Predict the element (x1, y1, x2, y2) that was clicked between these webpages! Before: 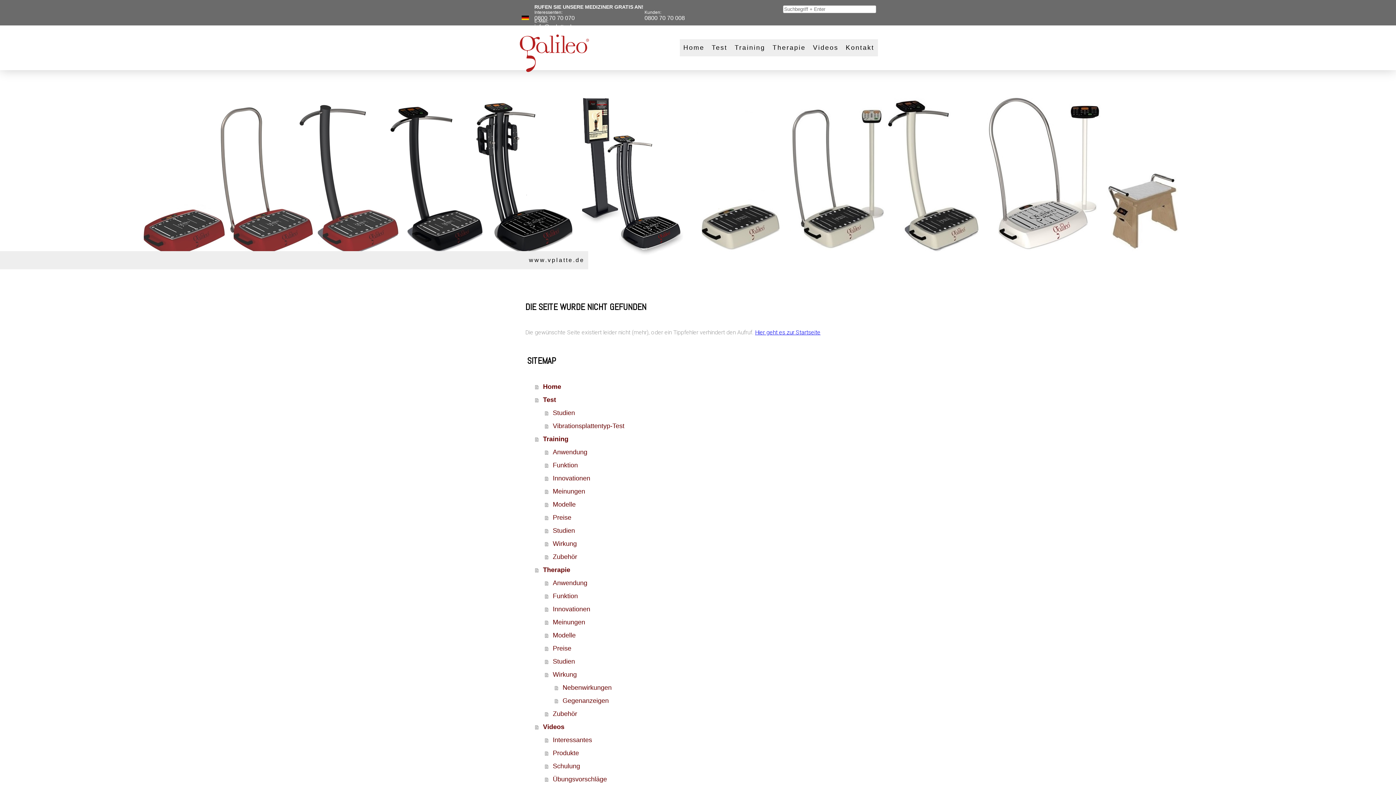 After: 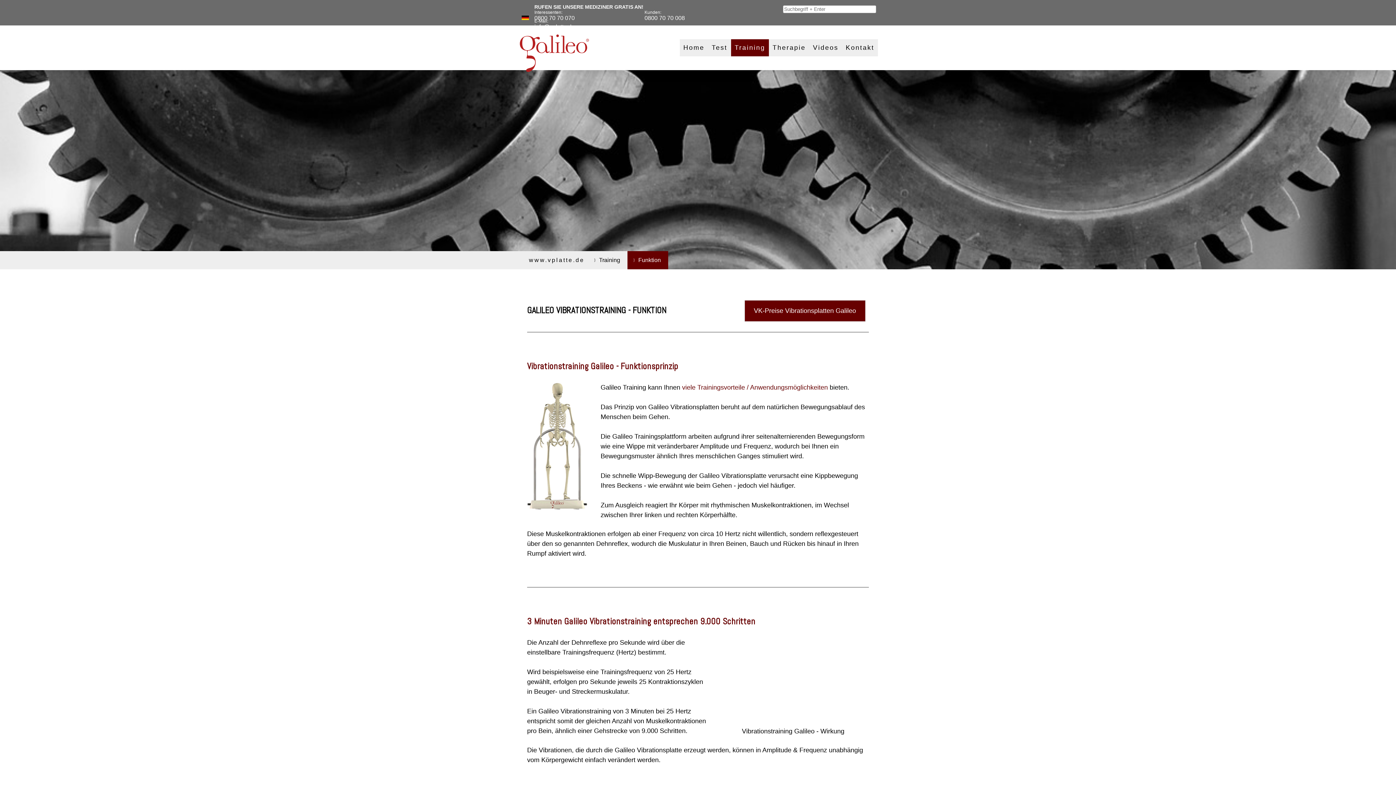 Action: bbox: (545, 458, 870, 472) label: Funktion